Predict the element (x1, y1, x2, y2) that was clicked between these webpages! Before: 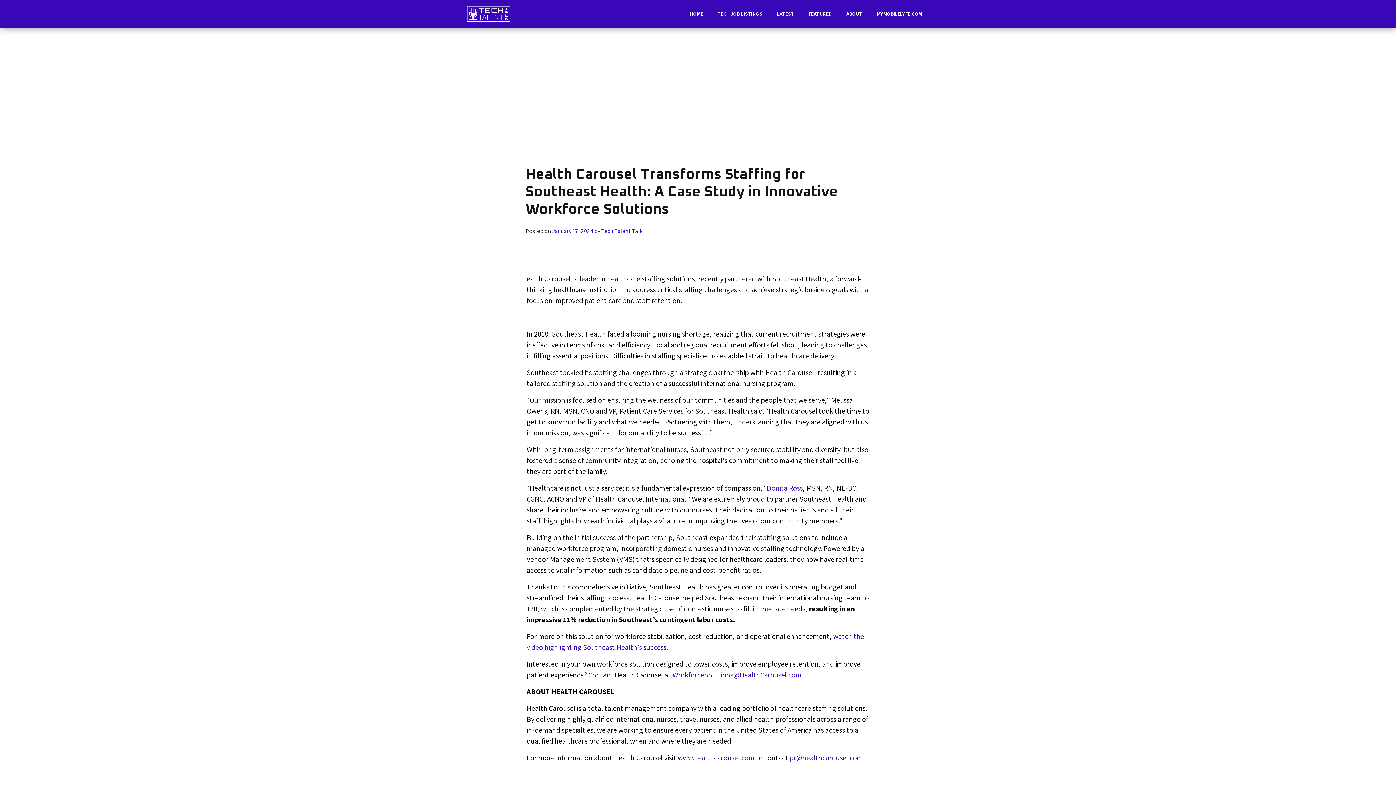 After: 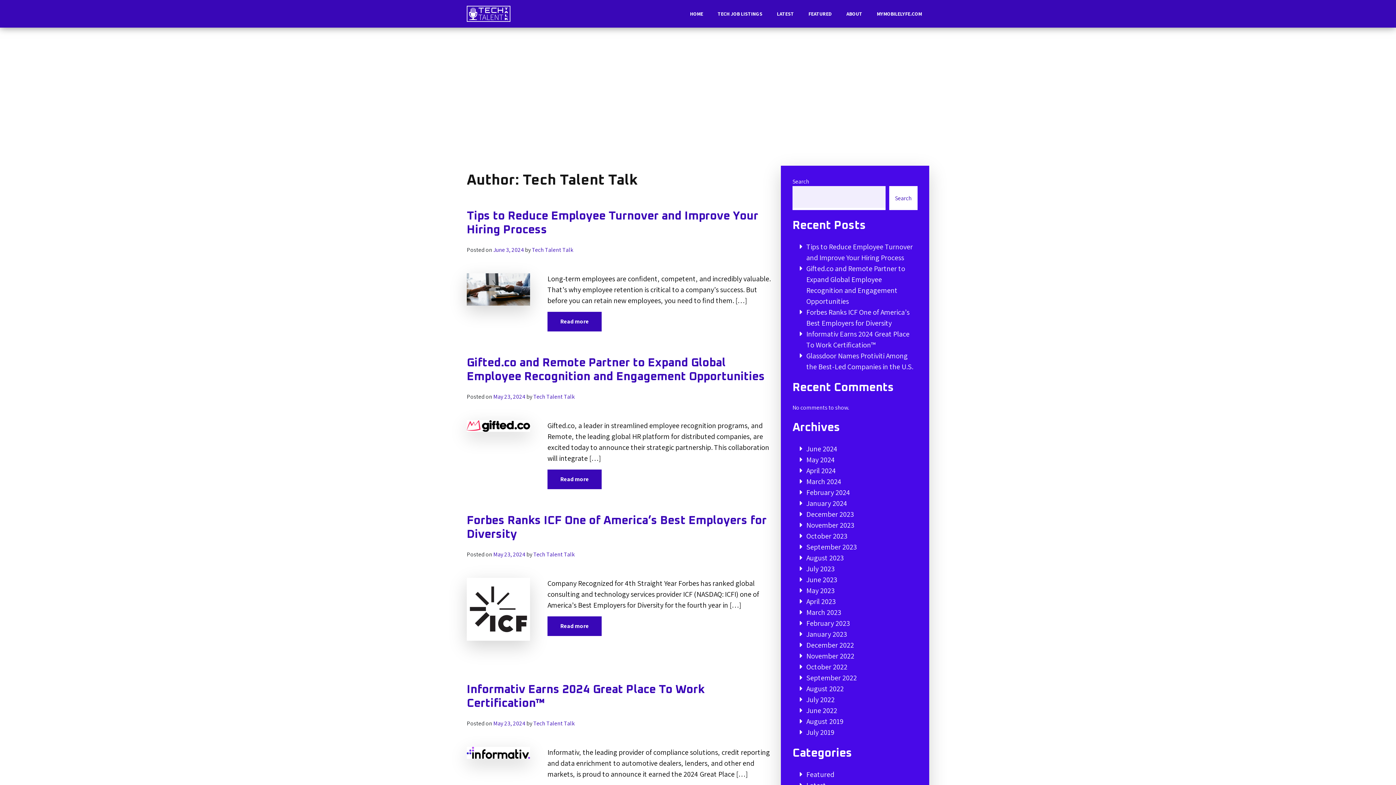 Action: label: Tech Talent Talk bbox: (601, 227, 642, 234)